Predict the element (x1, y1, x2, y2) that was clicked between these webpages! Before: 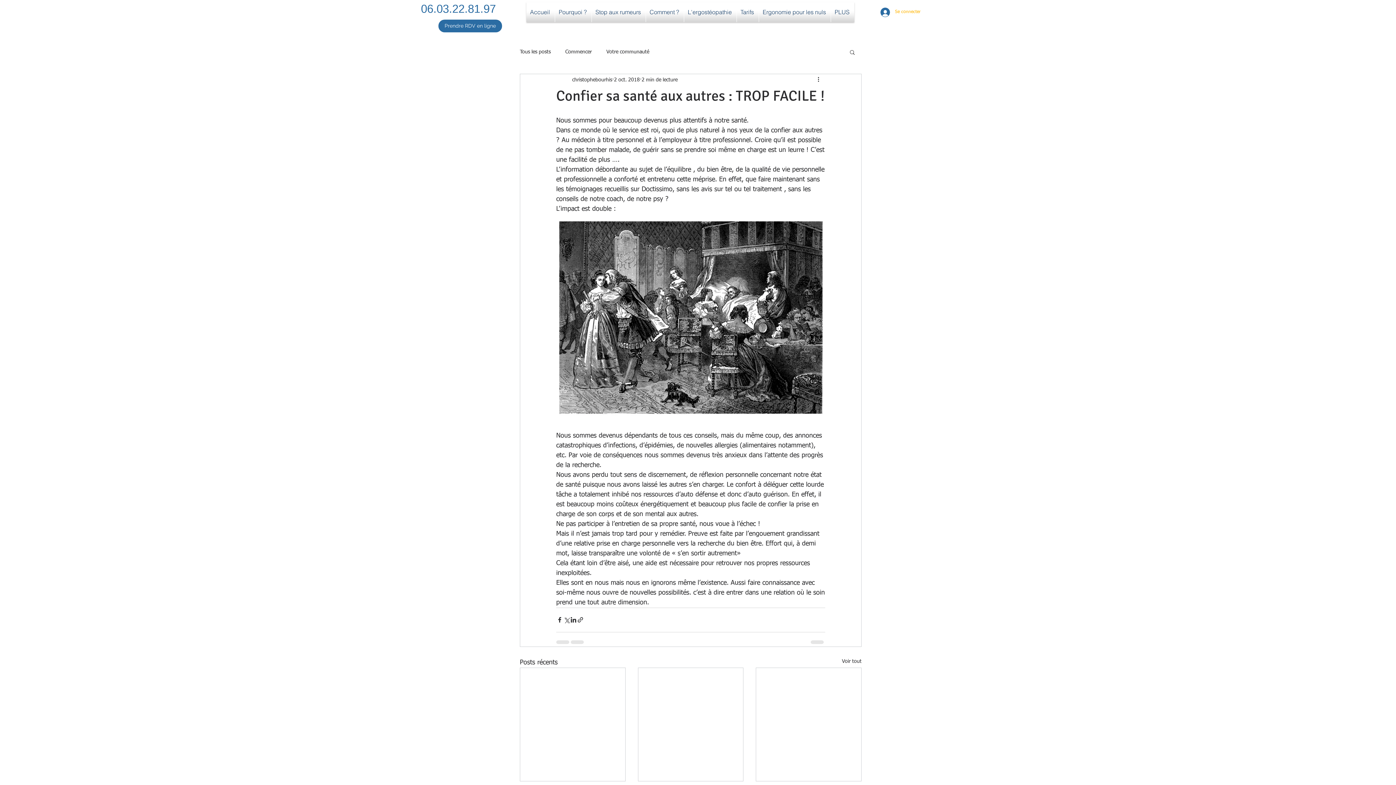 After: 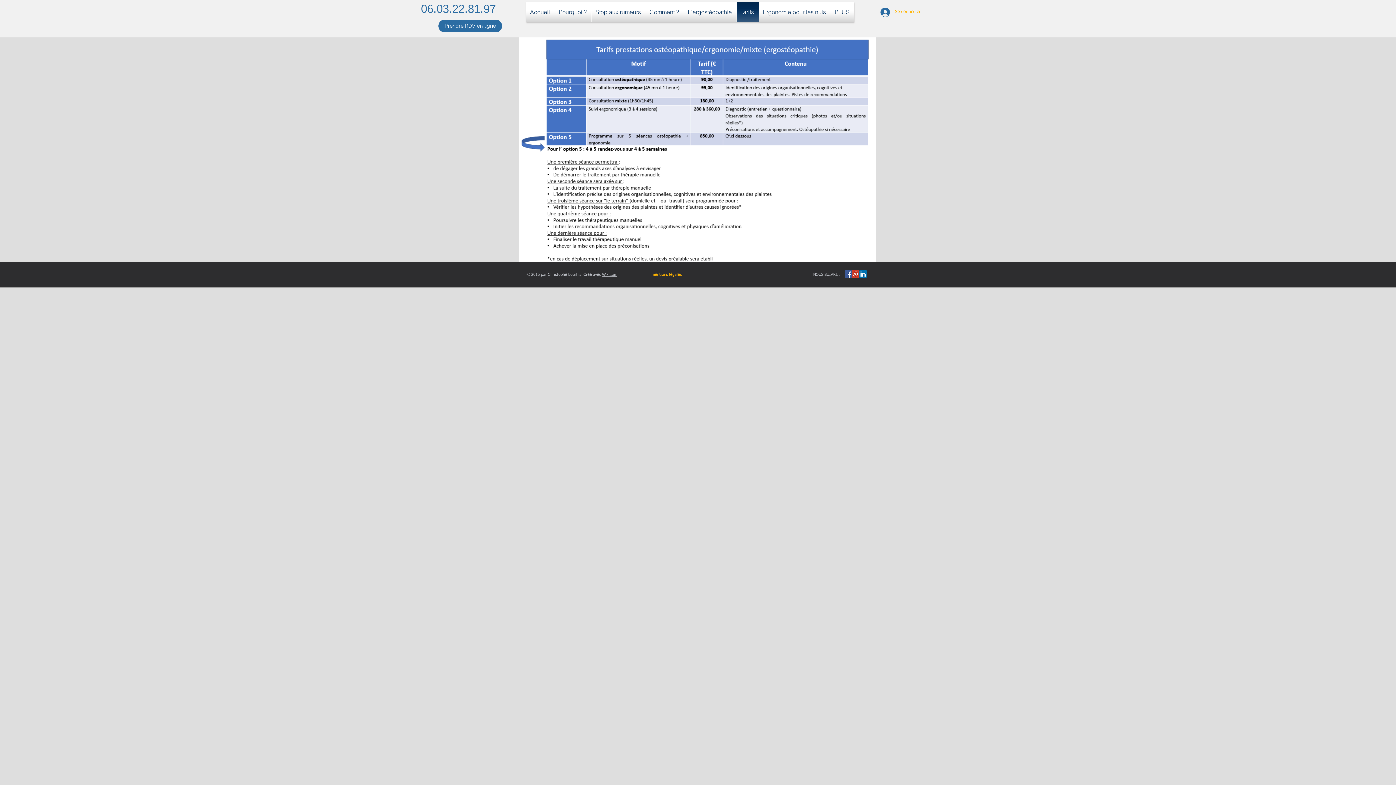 Action: bbox: (737, 2, 758, 22) label: Tarifs